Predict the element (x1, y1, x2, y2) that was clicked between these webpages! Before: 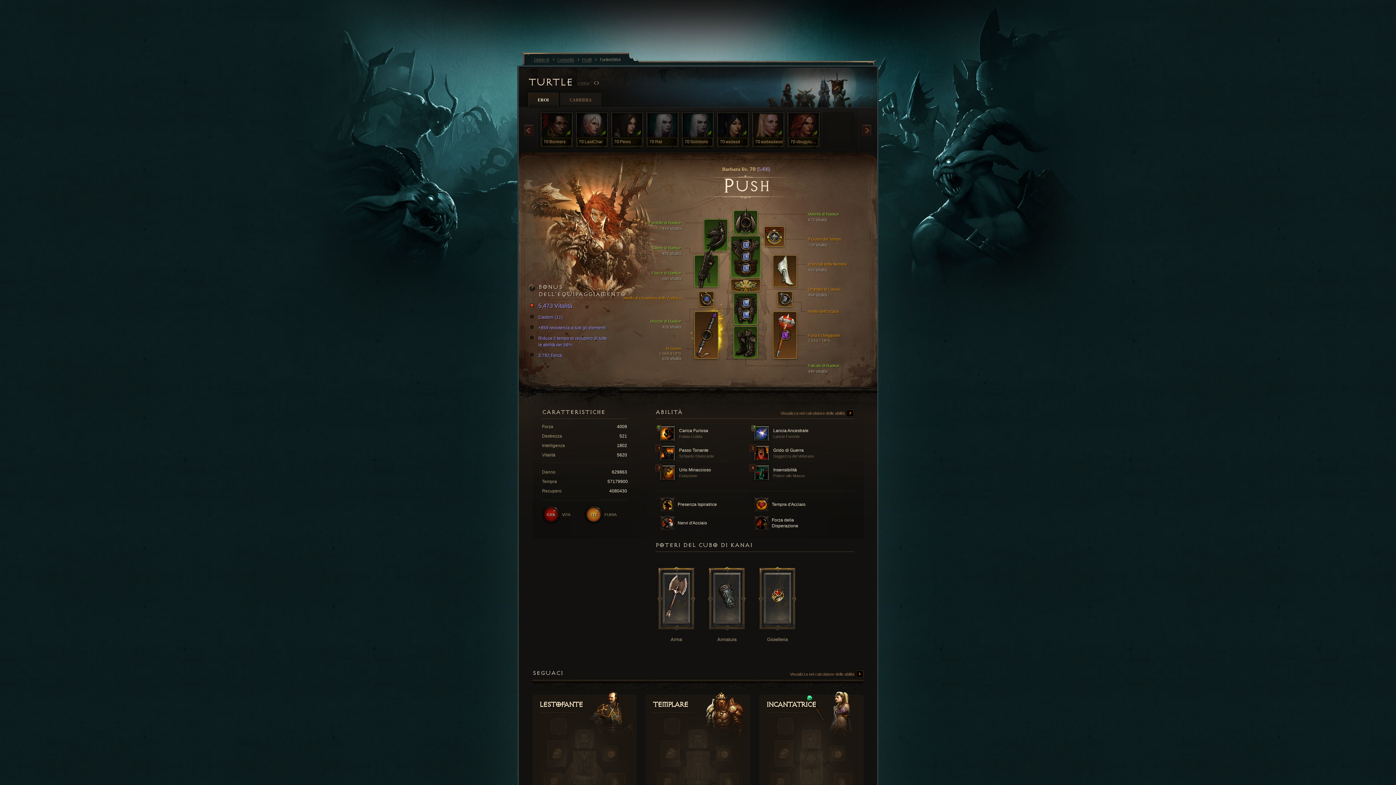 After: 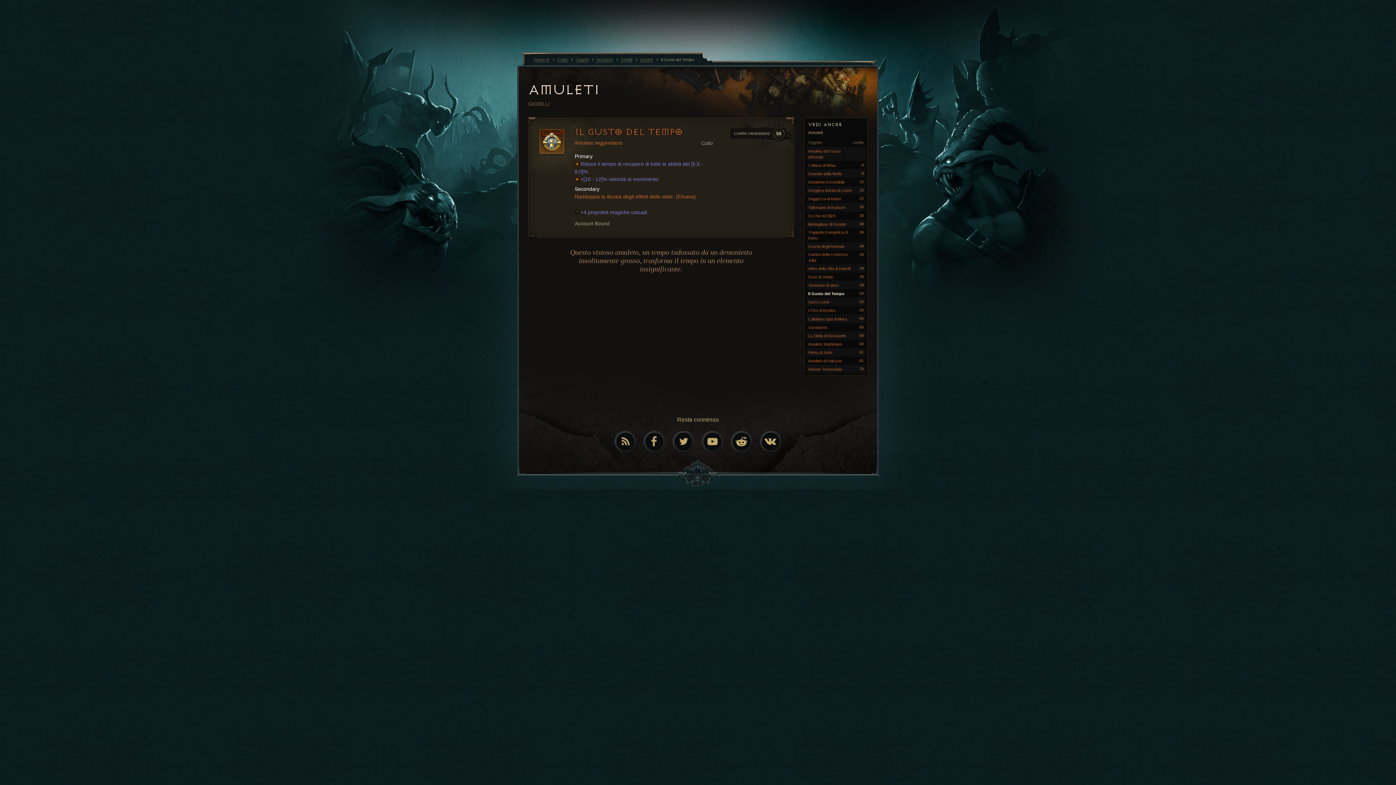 Action: bbox: (808, 236, 876, 246) label: Il Gusto del Tempo
733 Vitalità